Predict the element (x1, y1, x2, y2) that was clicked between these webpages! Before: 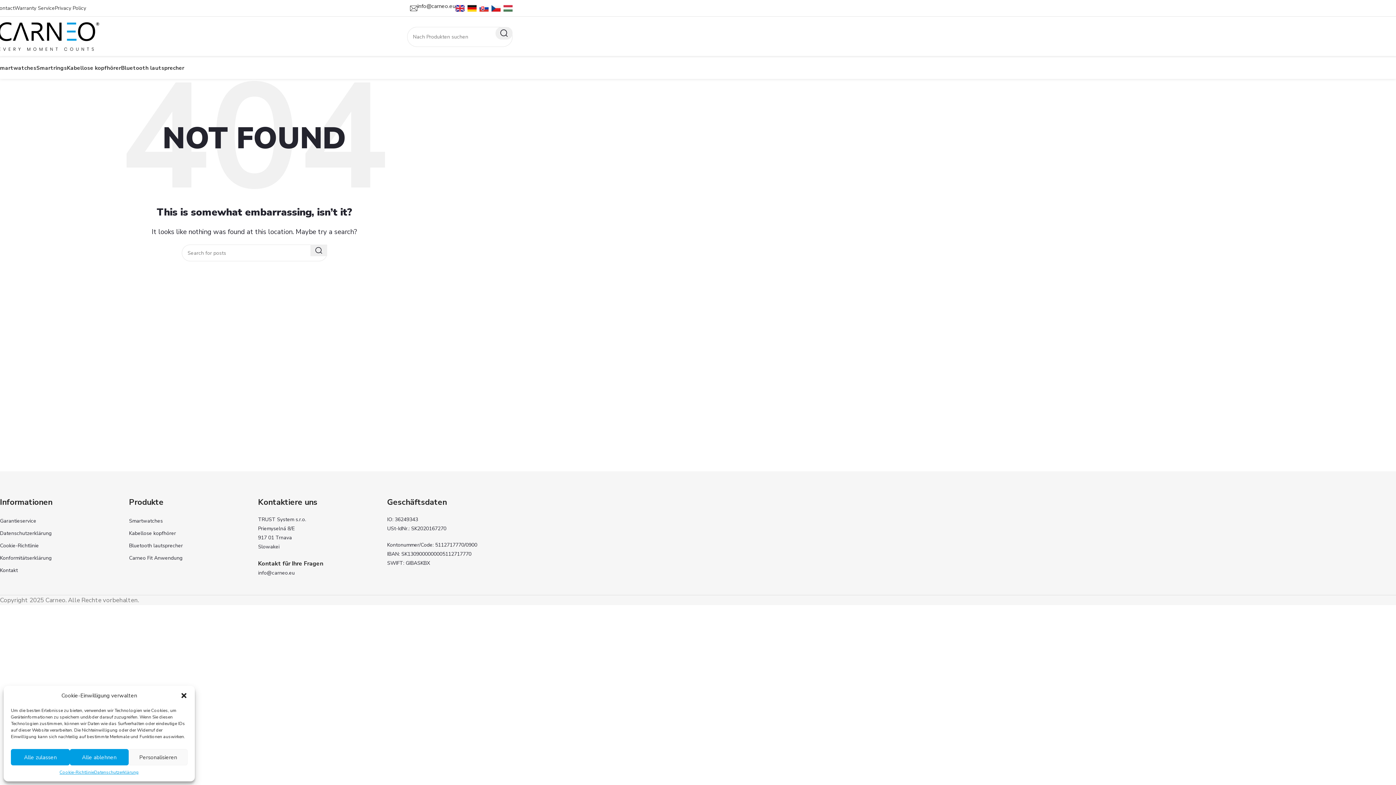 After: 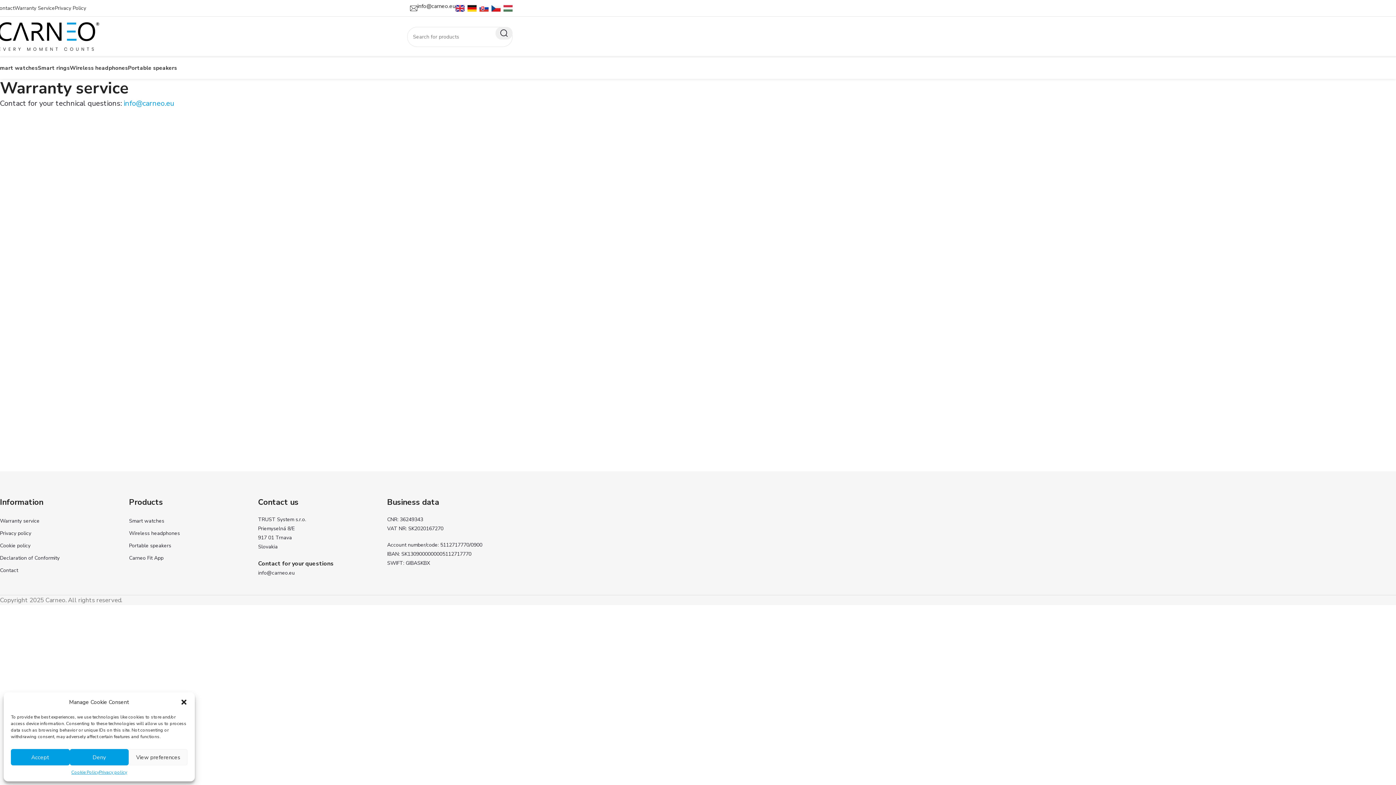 Action: bbox: (14, 0, 54, 15) label: Warranty Service